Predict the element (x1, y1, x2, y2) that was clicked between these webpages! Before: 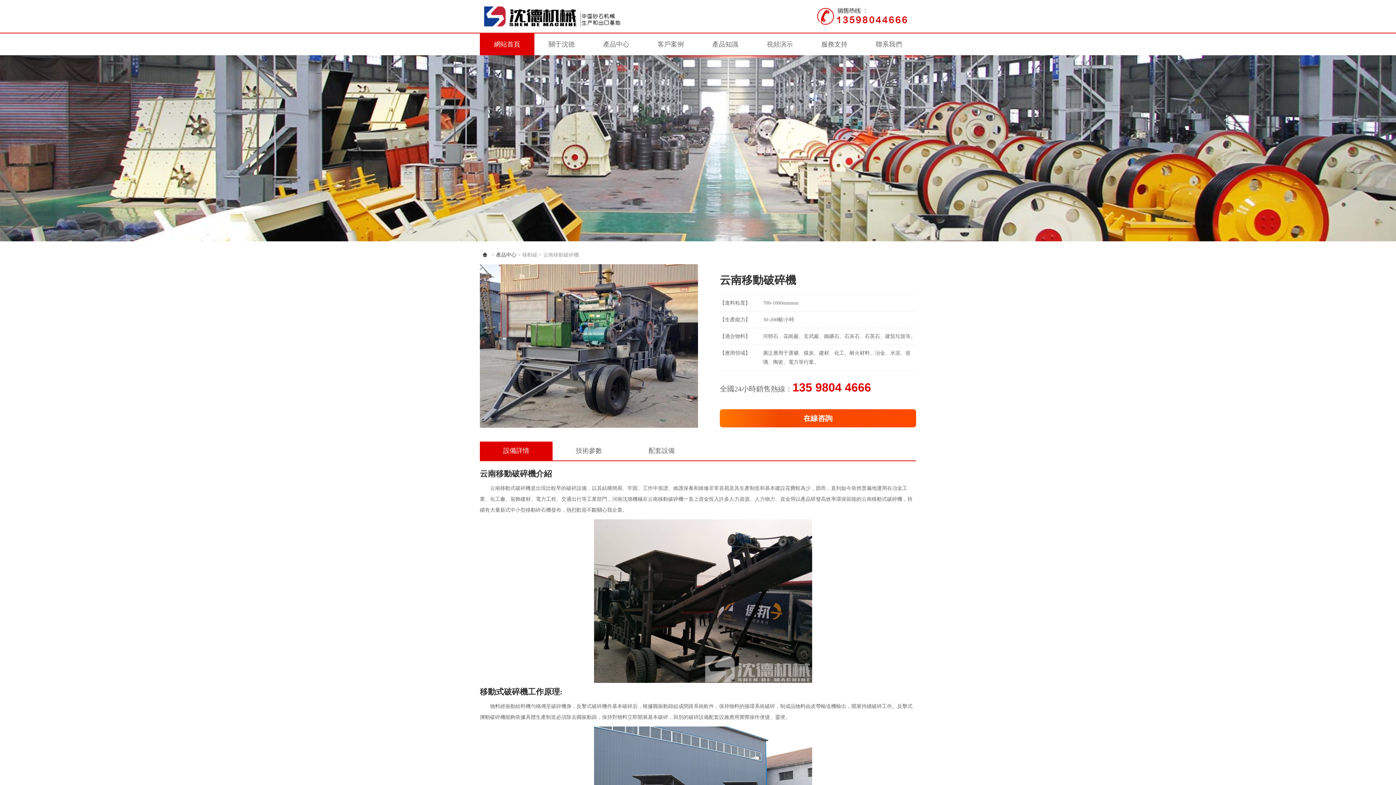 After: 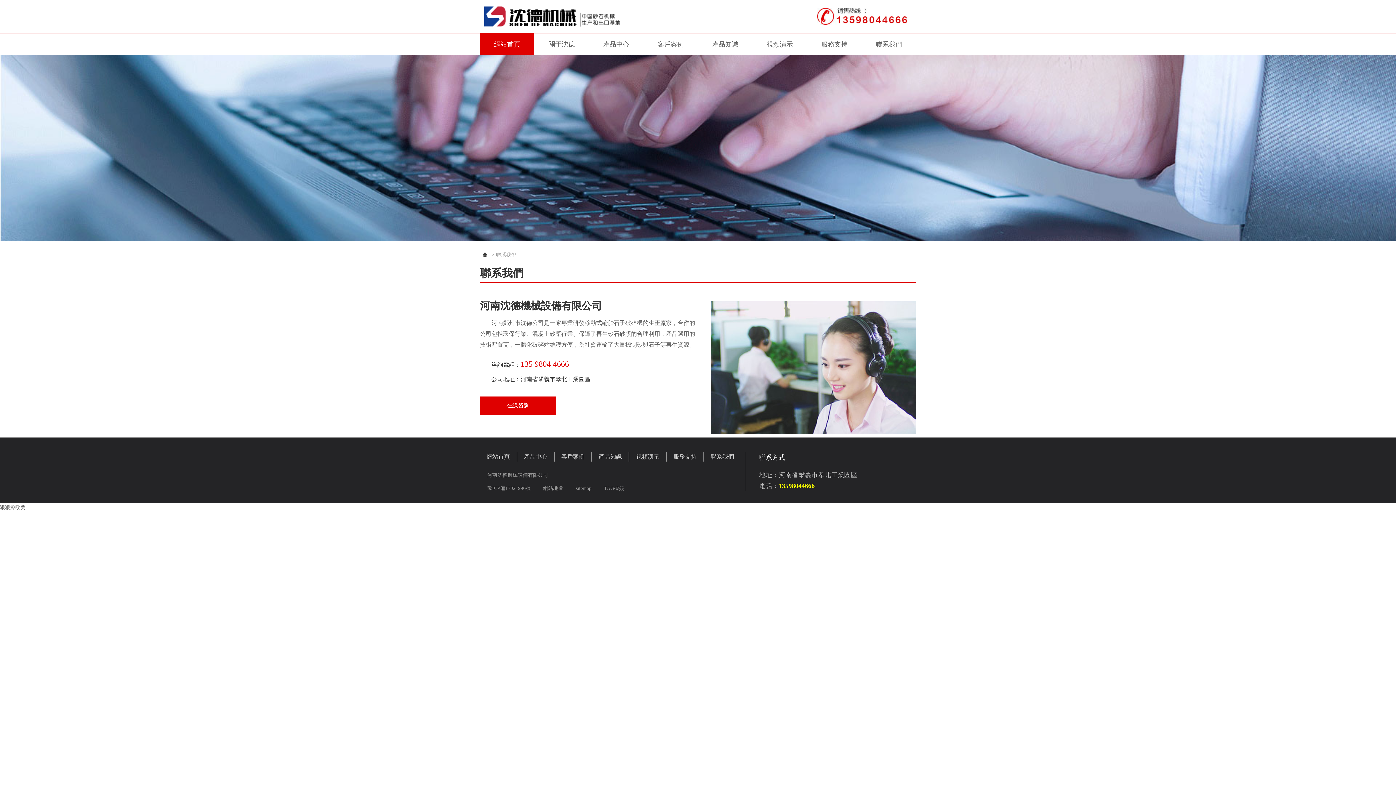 Action: bbox: (876, 40, 902, 48) label: 聯系我們